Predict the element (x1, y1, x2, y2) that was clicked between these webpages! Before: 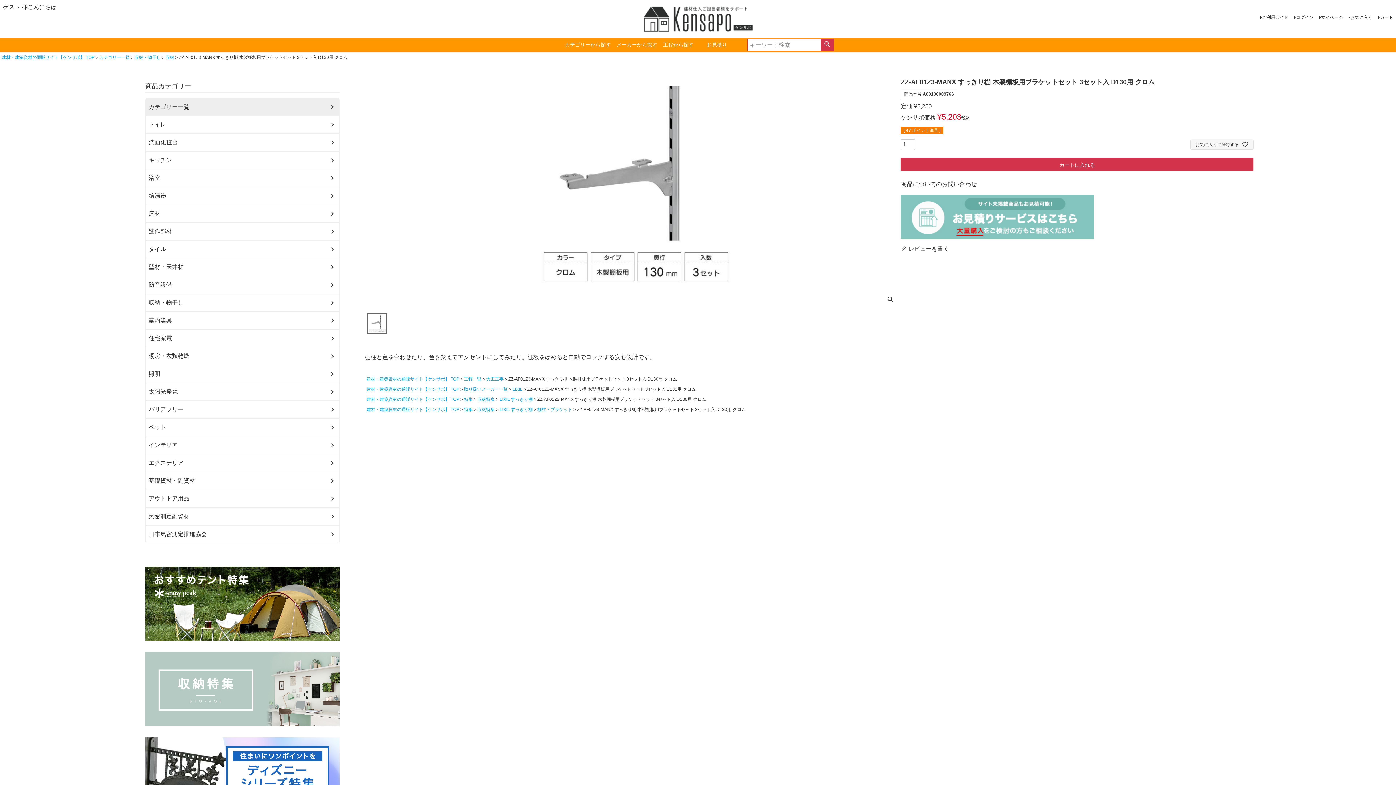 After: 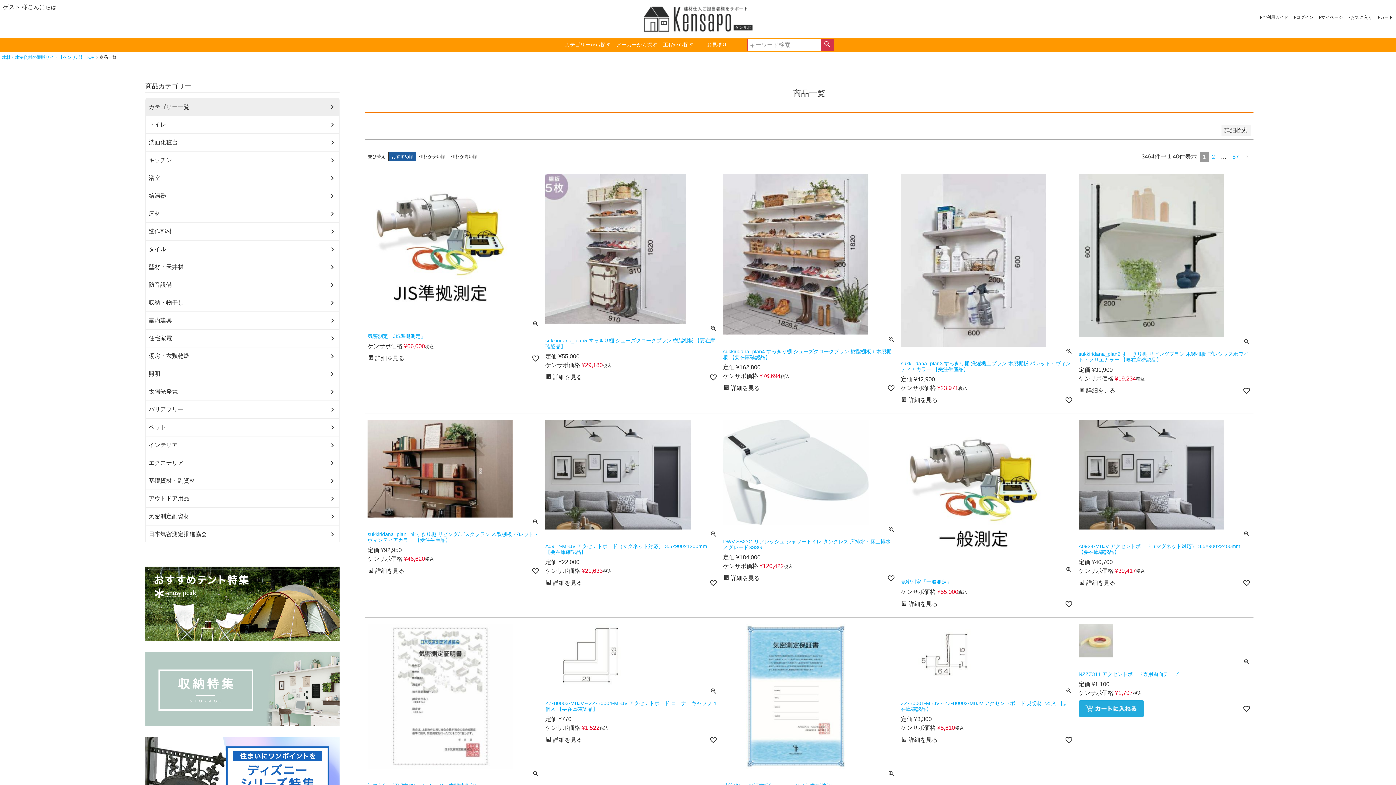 Action: bbox: (821, 39, 833, 50) label: 検索